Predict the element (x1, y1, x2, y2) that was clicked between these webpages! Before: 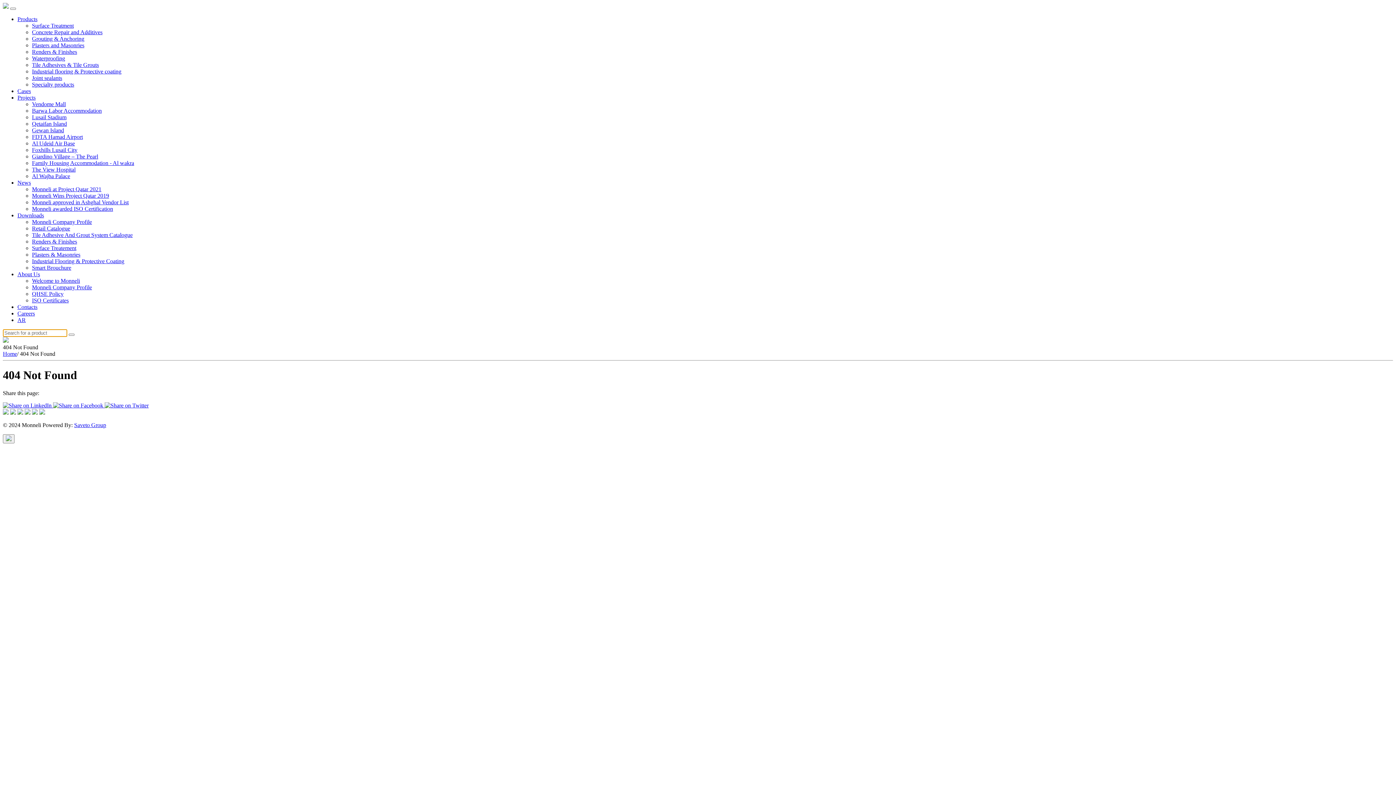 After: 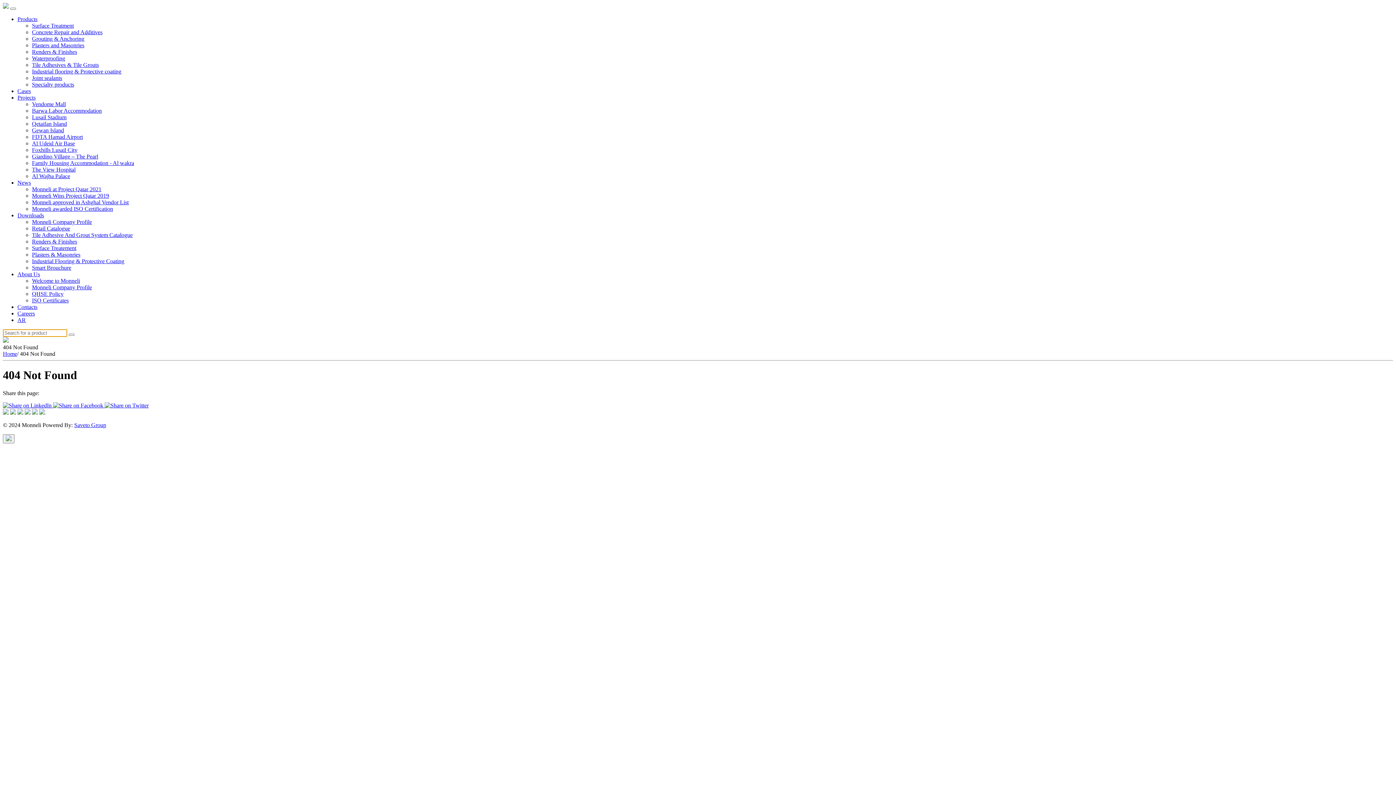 Action: label: Waterproofing bbox: (32, 55, 65, 61)